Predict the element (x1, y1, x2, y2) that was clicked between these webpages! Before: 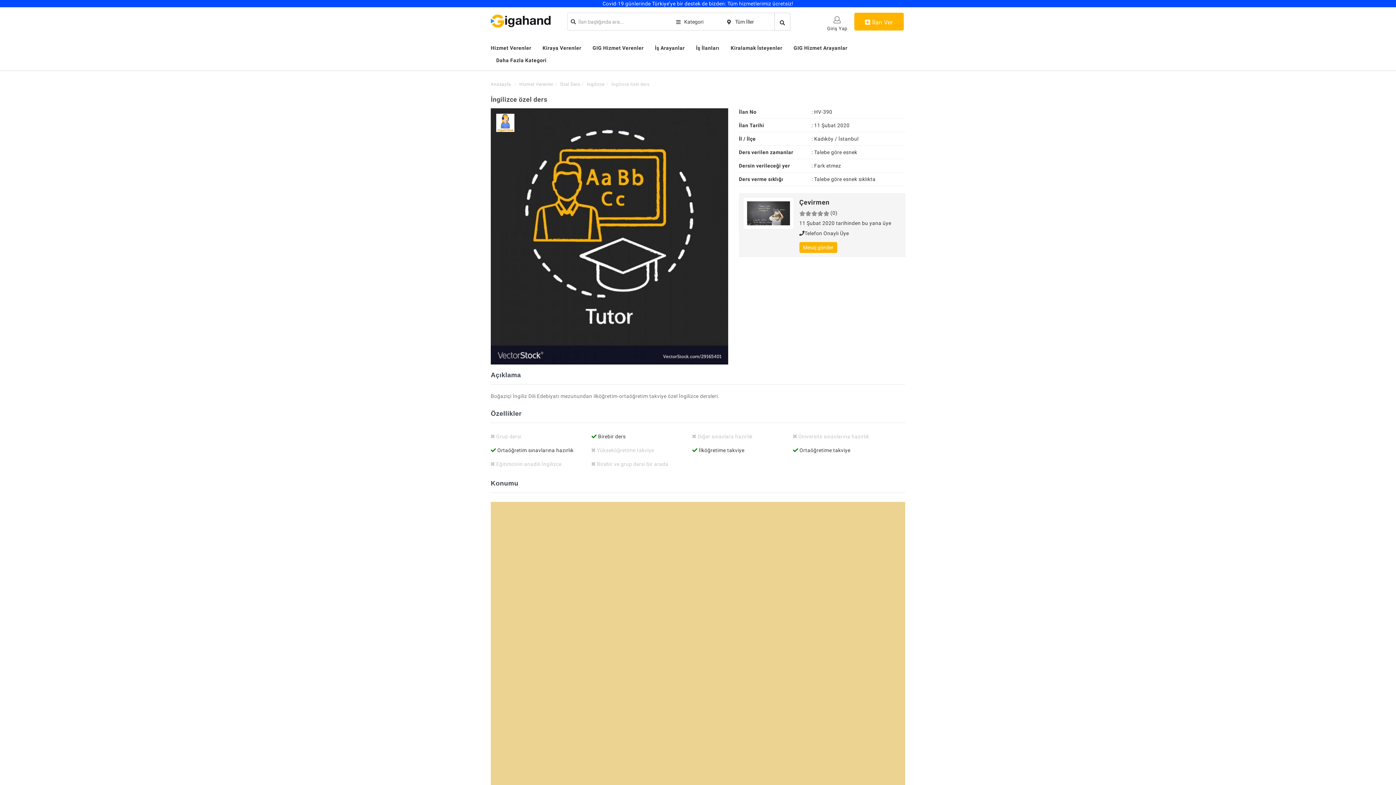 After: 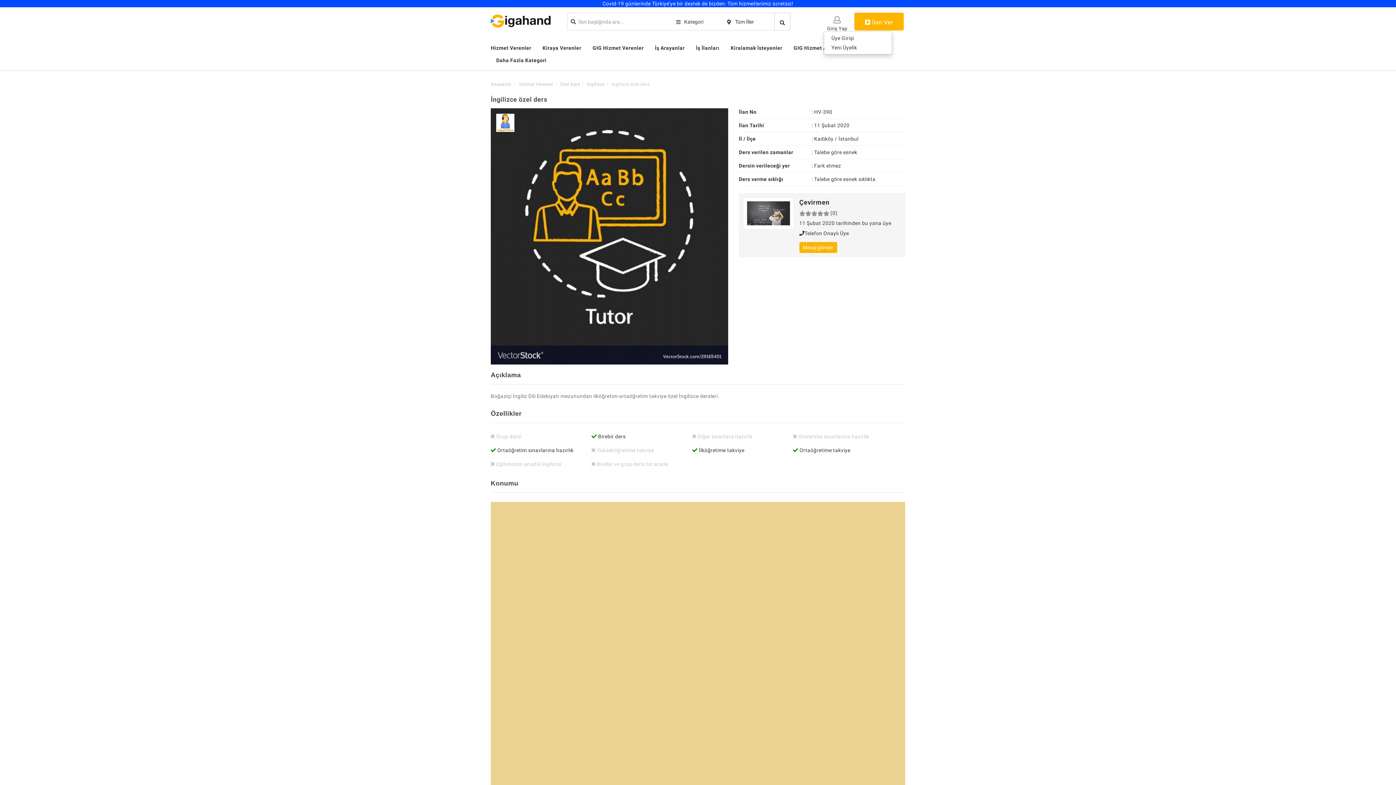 Action: bbox: (824, 12, 850, 30) label: 
Giriş Yap